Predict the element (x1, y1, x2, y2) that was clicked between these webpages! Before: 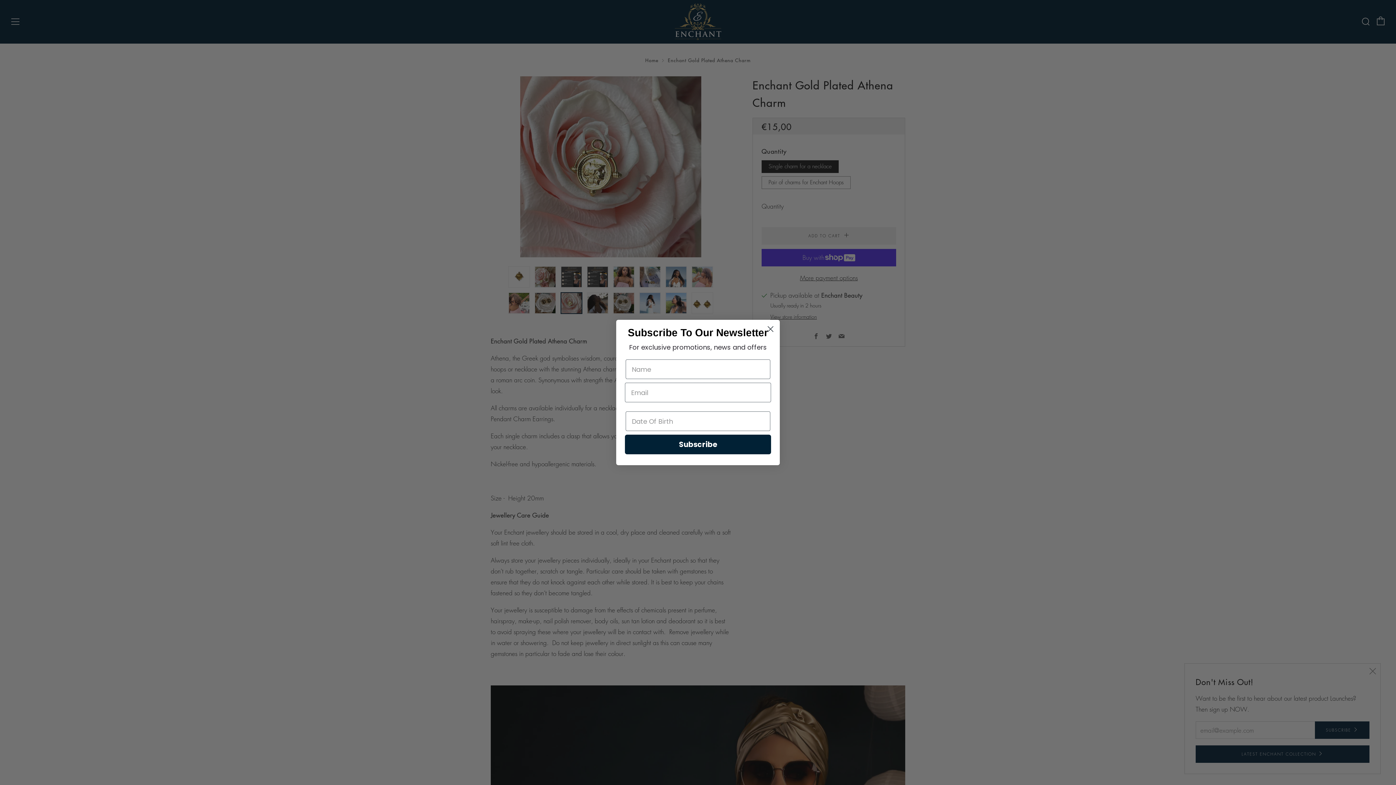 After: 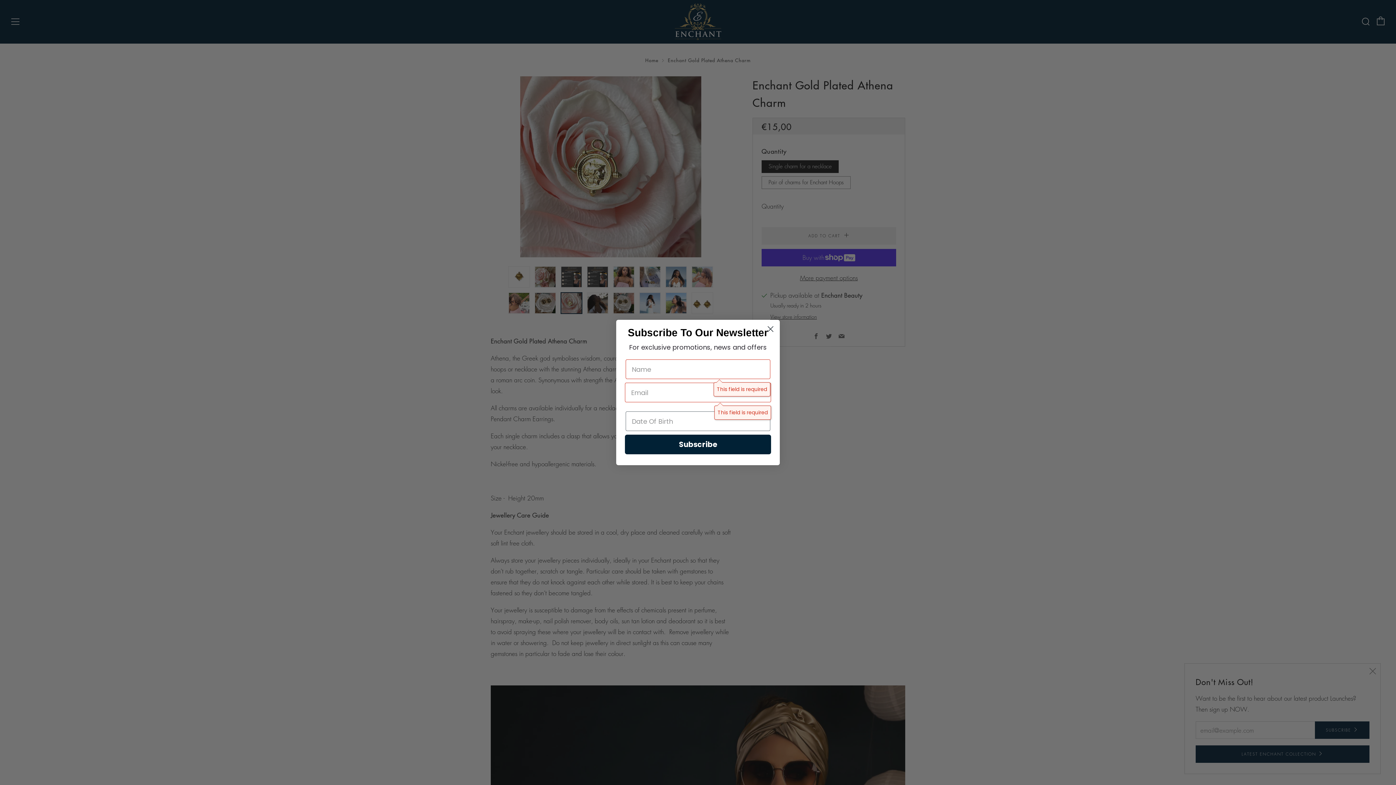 Action: bbox: (625, 434, 771, 454) label: Subscribe